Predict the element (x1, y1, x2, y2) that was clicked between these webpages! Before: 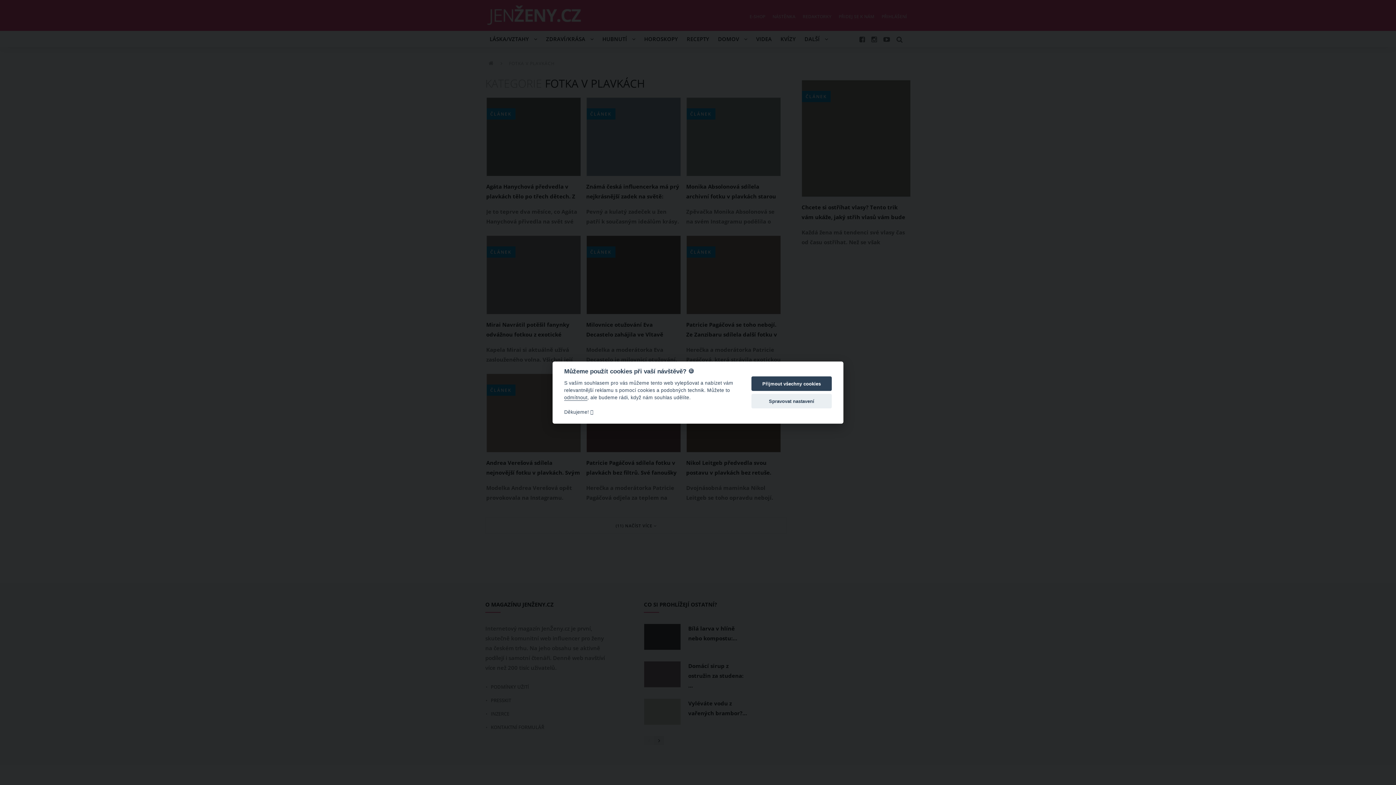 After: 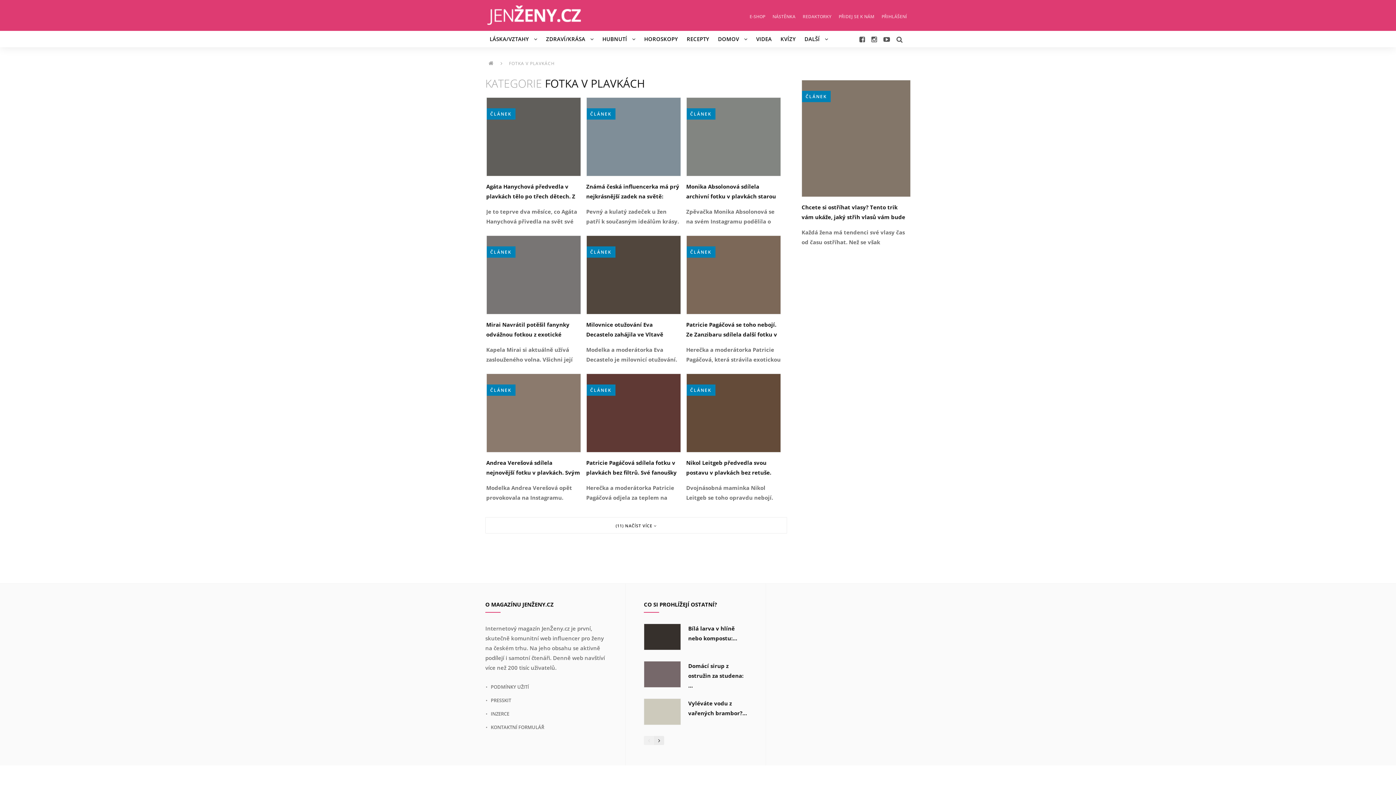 Action: bbox: (751, 376, 832, 391) label: Přijmout všechny cookies